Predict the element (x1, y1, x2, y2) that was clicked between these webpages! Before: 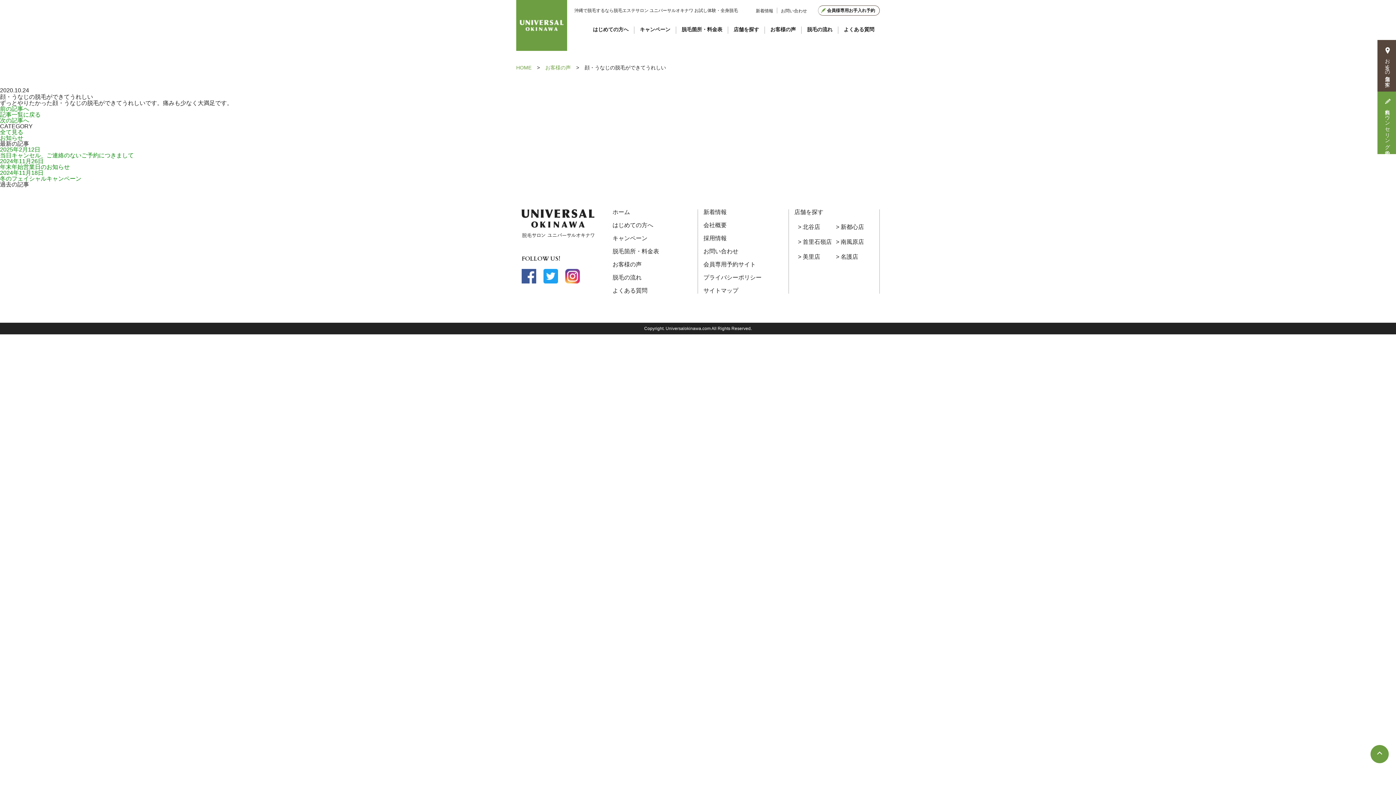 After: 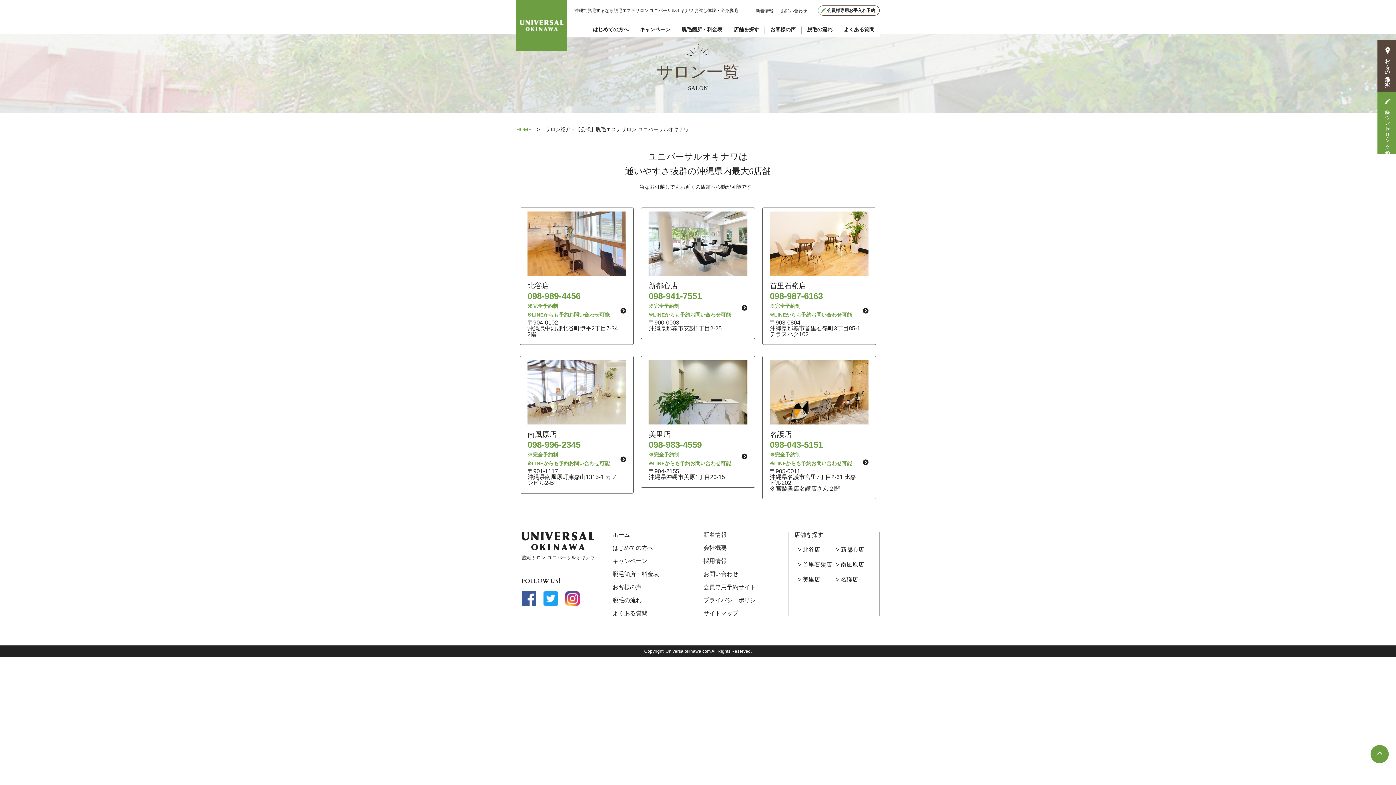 Action: label: お近くの店舗を探す bbox: (1377, 40, 1398, 91)